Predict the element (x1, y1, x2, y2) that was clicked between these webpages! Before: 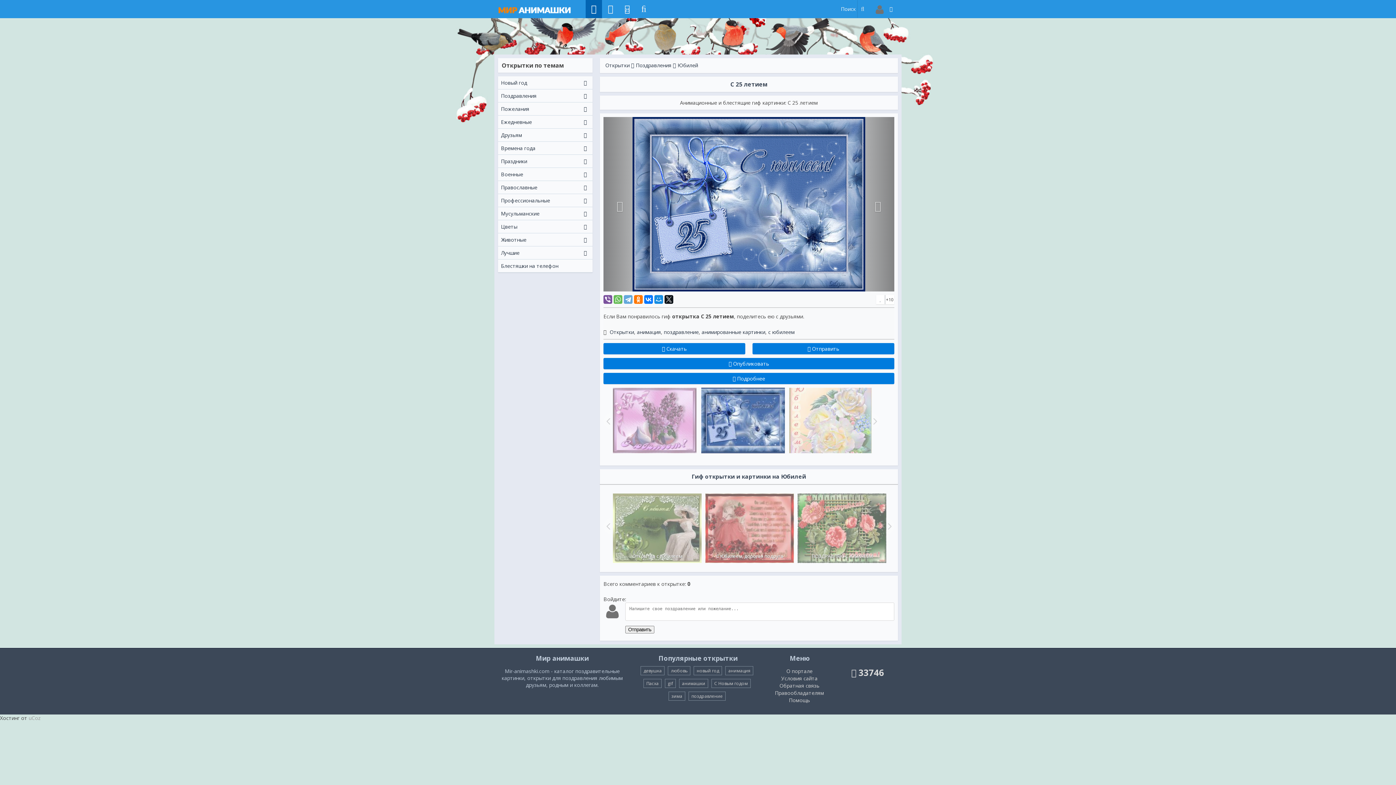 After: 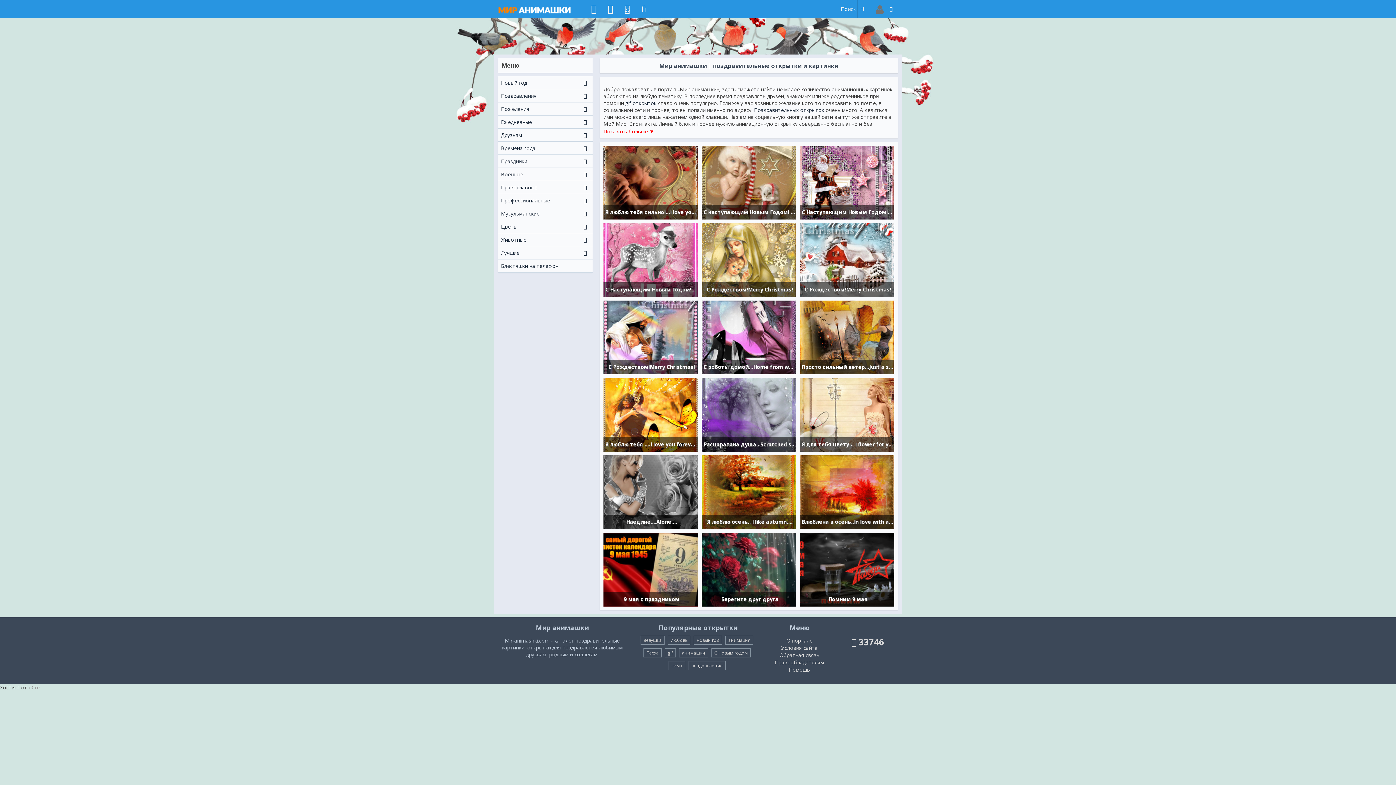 Action: bbox: (498, 0, 585, 18)